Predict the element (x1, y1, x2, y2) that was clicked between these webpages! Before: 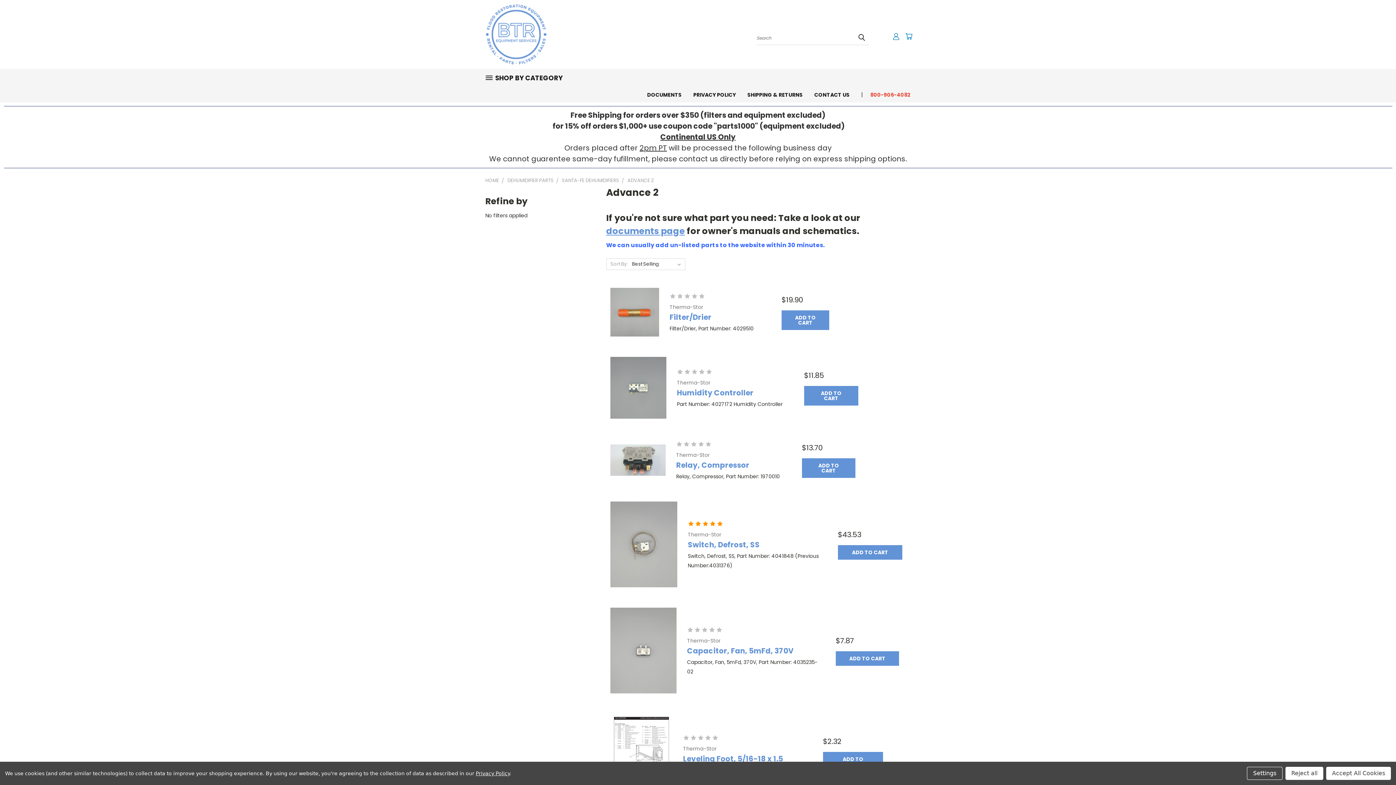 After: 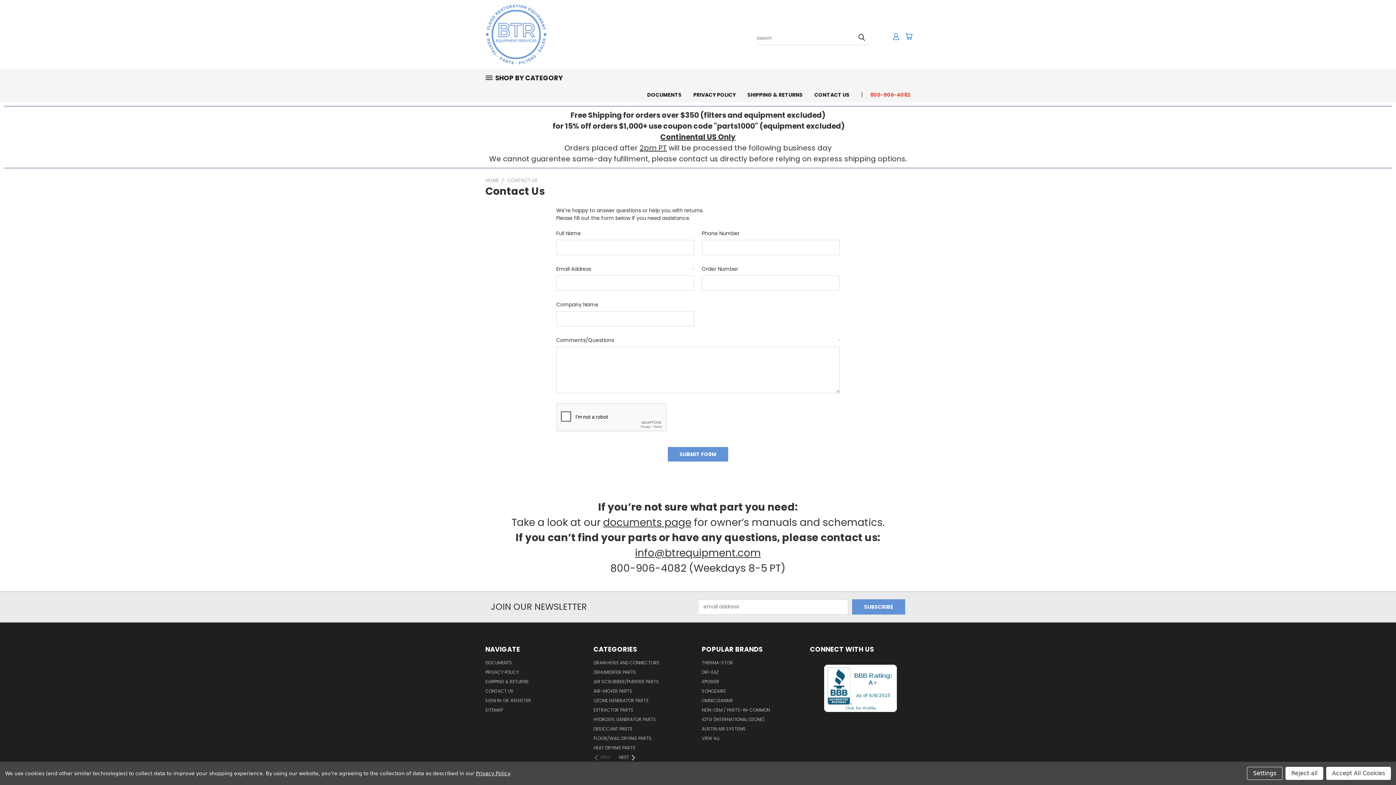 Action: bbox: (808, 86, 855, 102) label: CONTACT US